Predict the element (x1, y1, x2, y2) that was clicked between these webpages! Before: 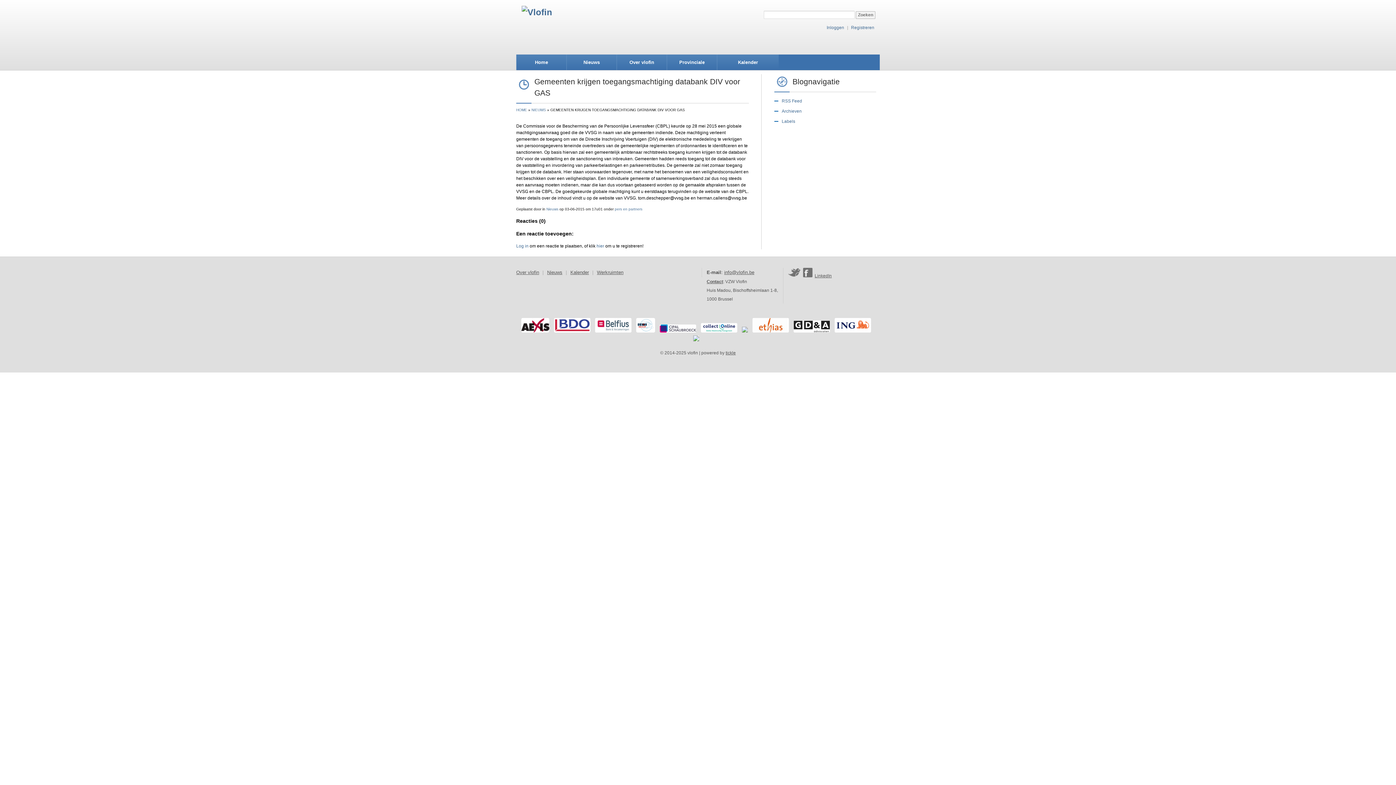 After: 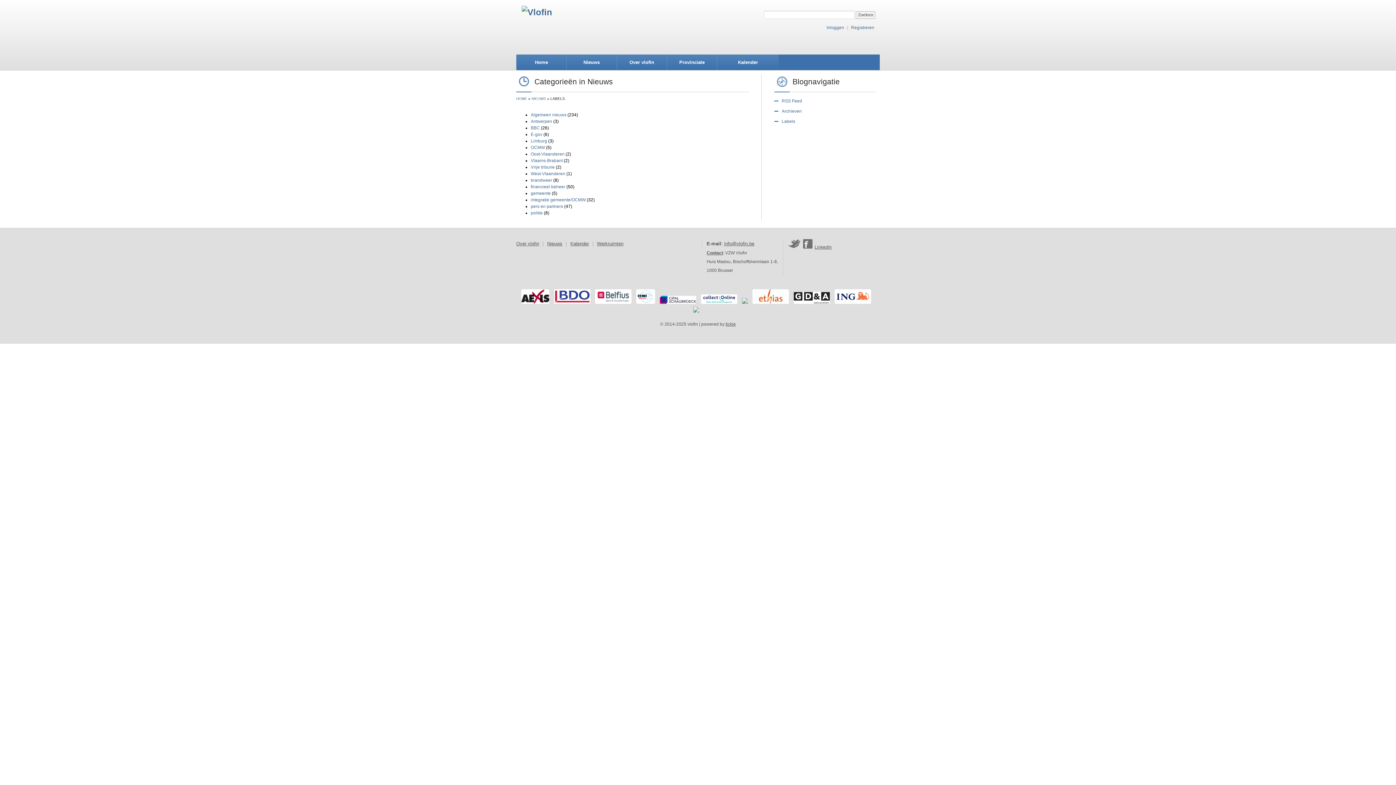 Action: bbox: (781, 118, 795, 124) label: Labels